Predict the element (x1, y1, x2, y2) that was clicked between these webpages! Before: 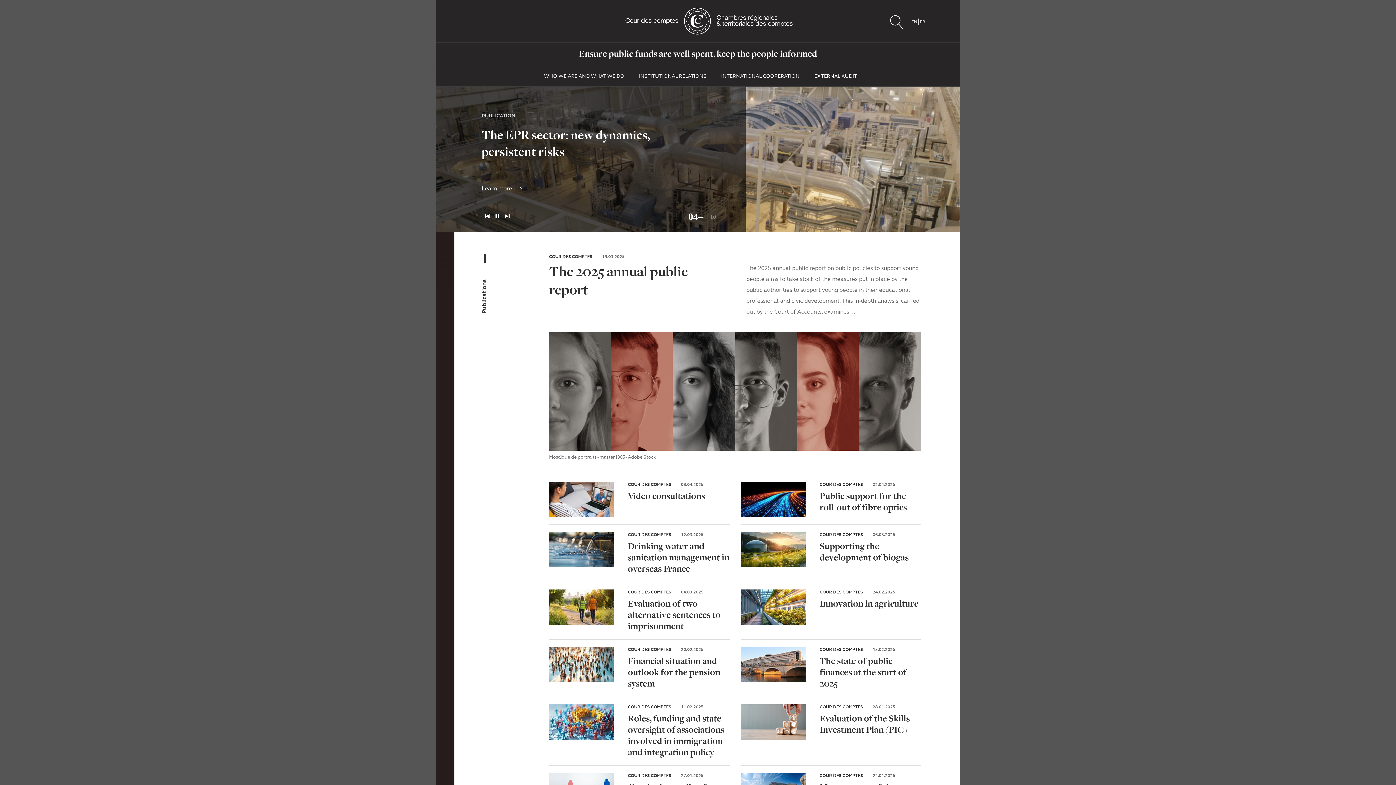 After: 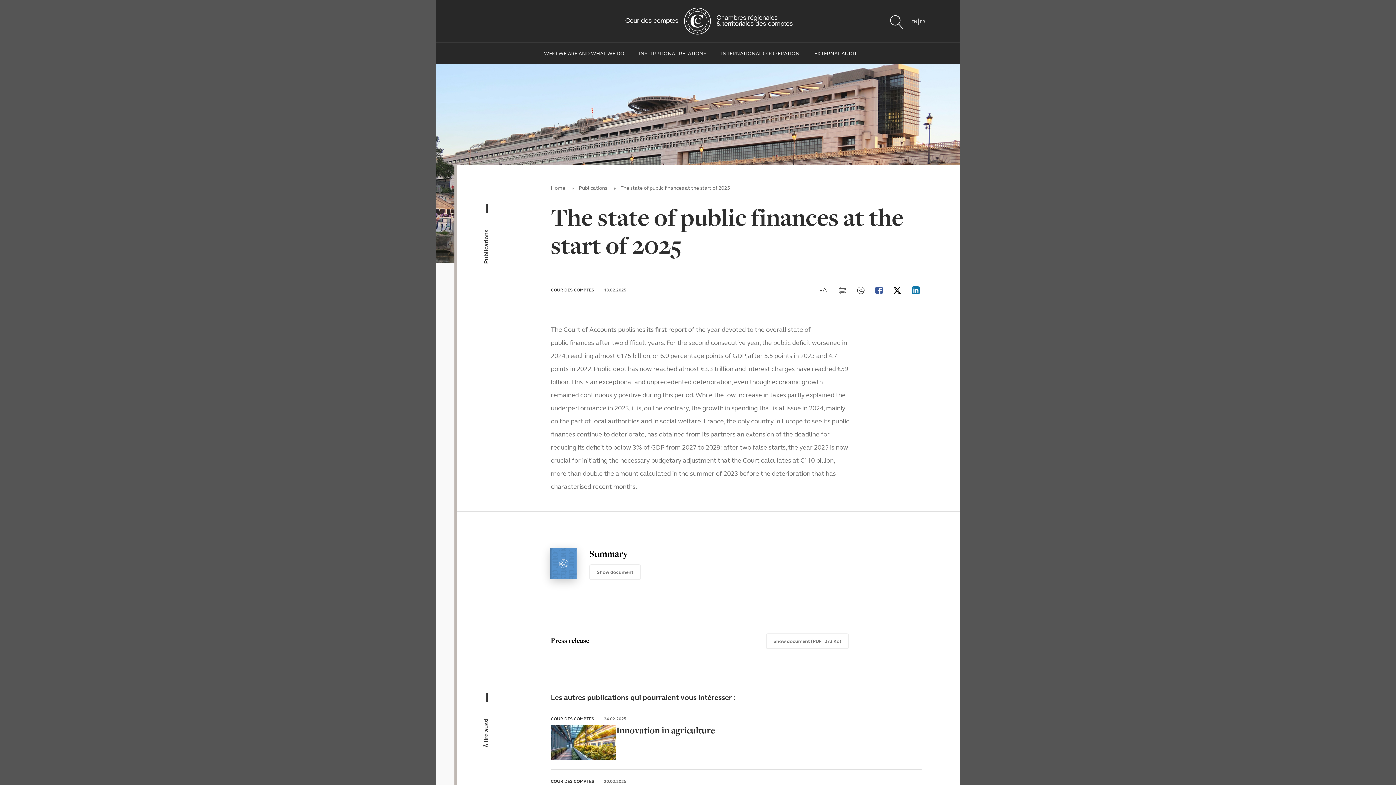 Action: label: The state of public finances at the start of 2025 bbox: (819, 655, 921, 689)